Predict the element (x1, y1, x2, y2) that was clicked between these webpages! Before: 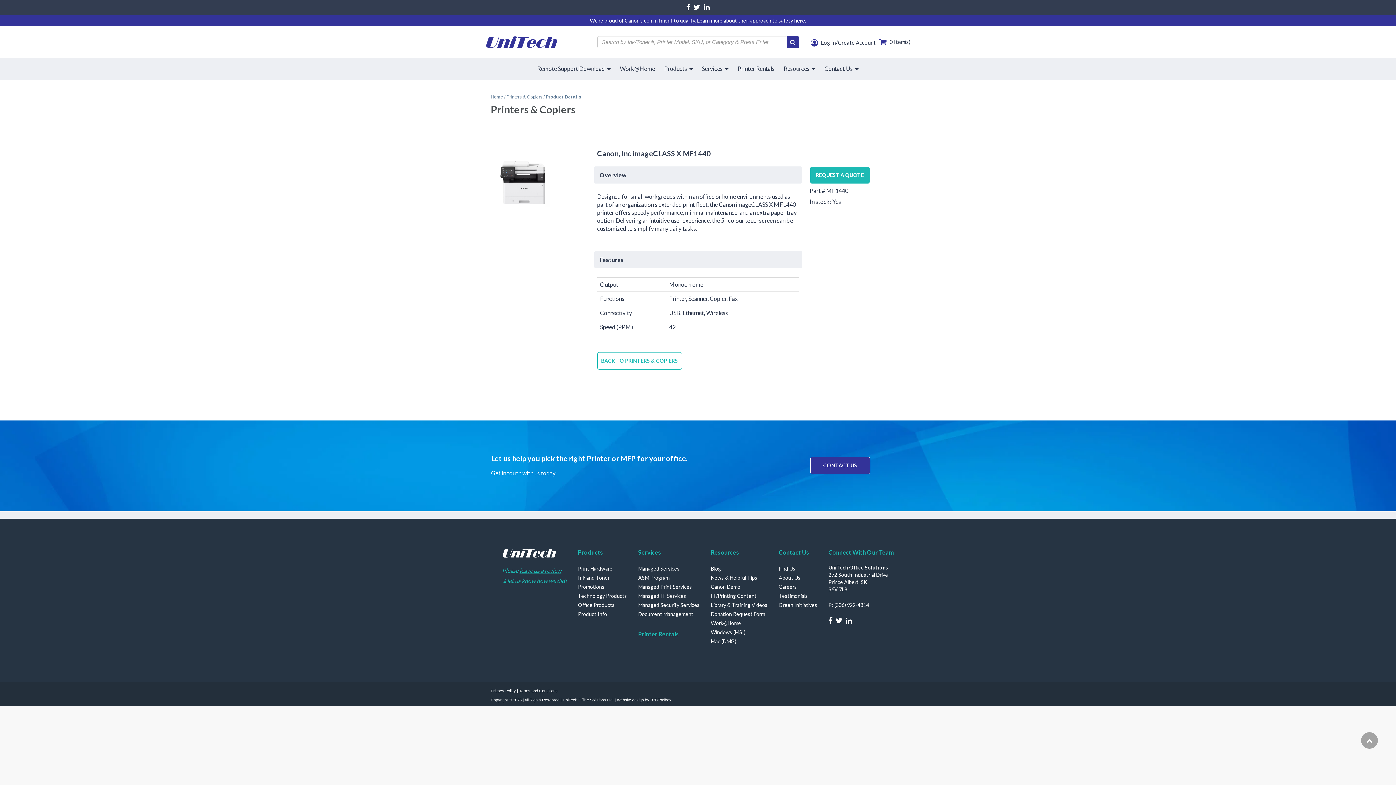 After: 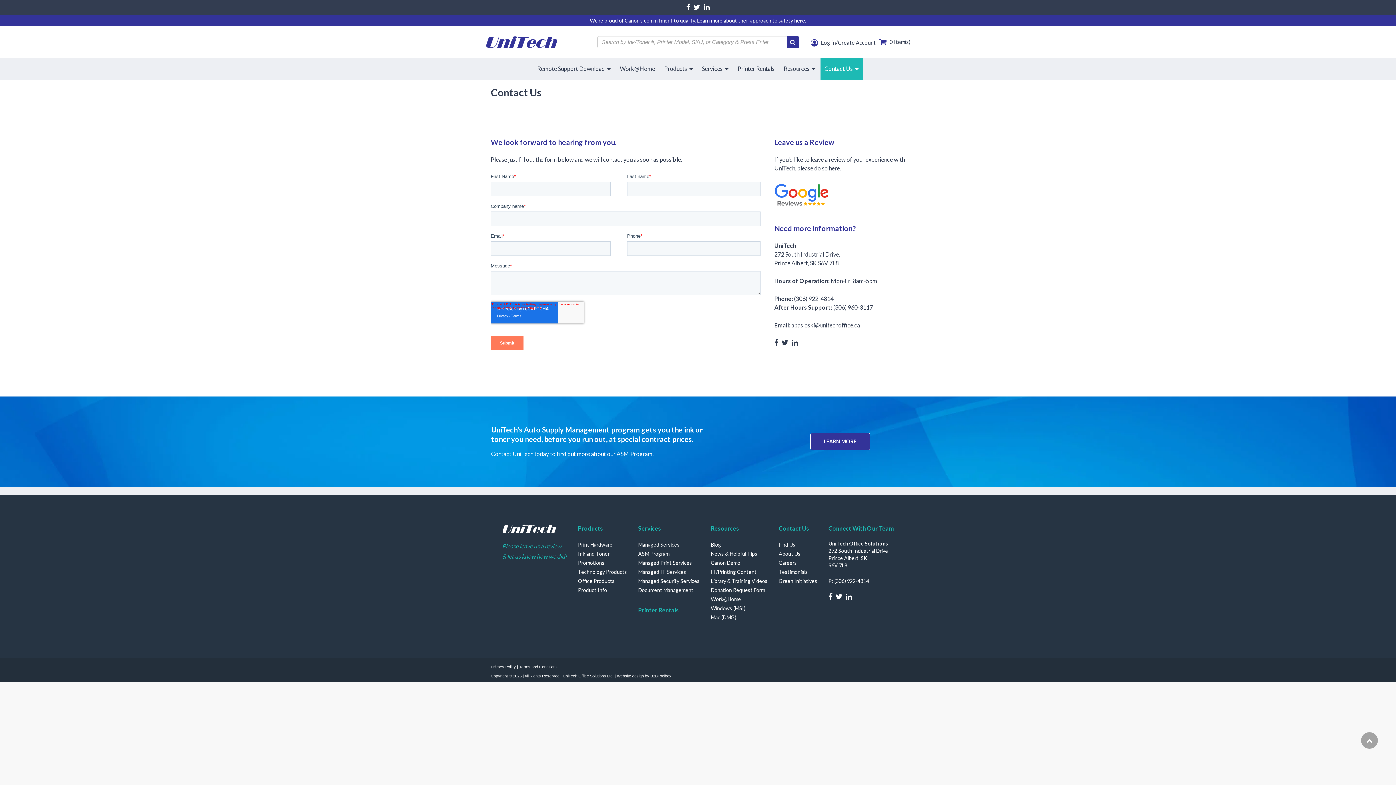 Action: bbox: (828, 548, 894, 557) label: Connect With Our Team